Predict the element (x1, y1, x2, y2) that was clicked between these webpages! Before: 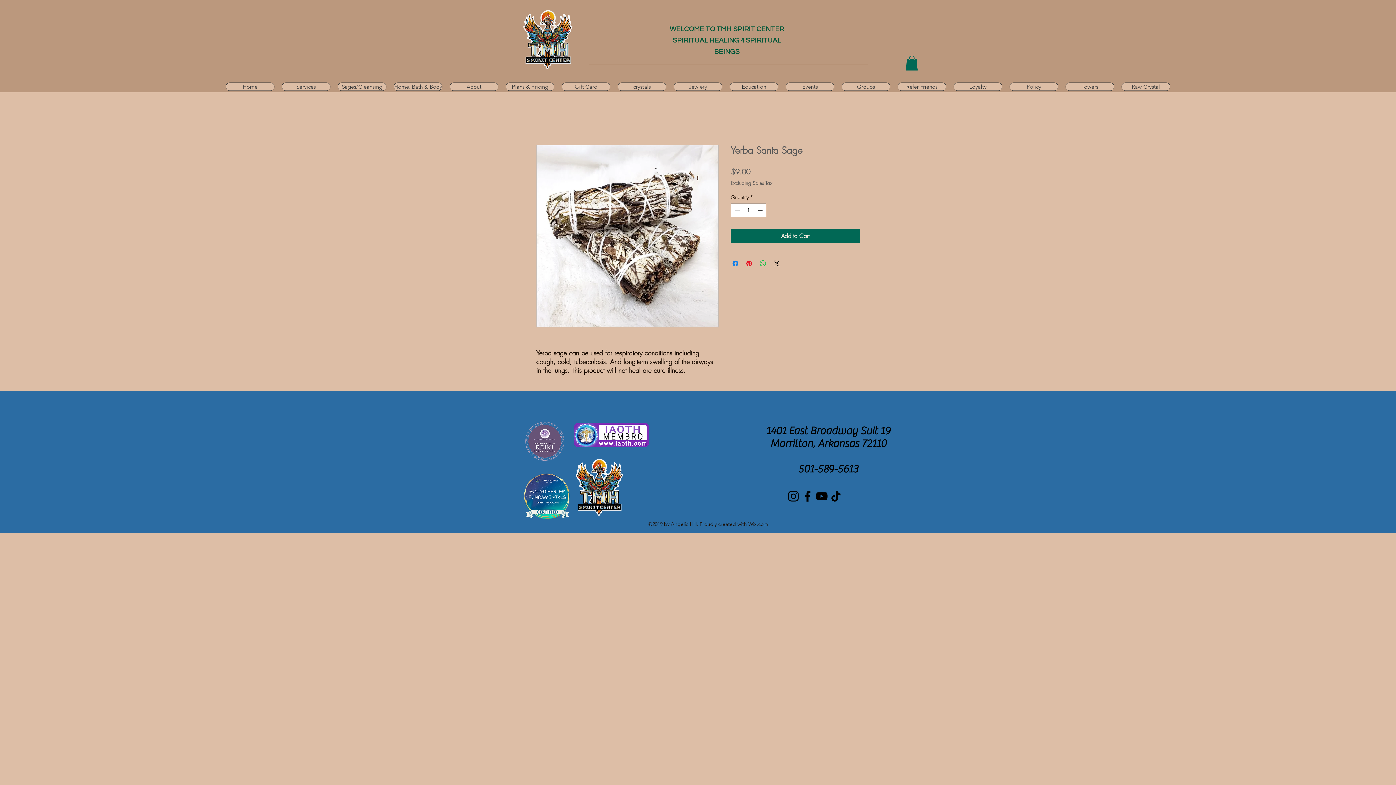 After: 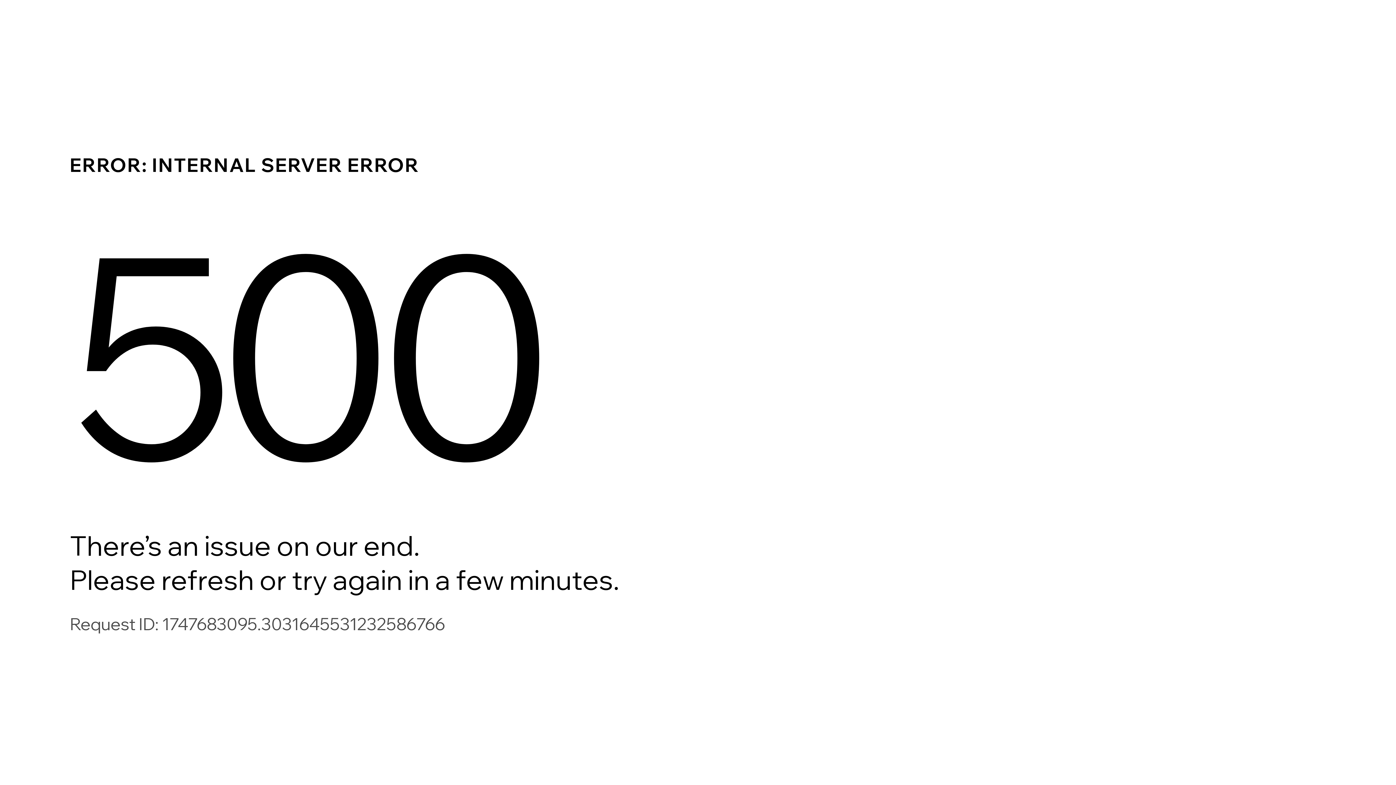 Action: bbox: (521, 8, 573, 73)